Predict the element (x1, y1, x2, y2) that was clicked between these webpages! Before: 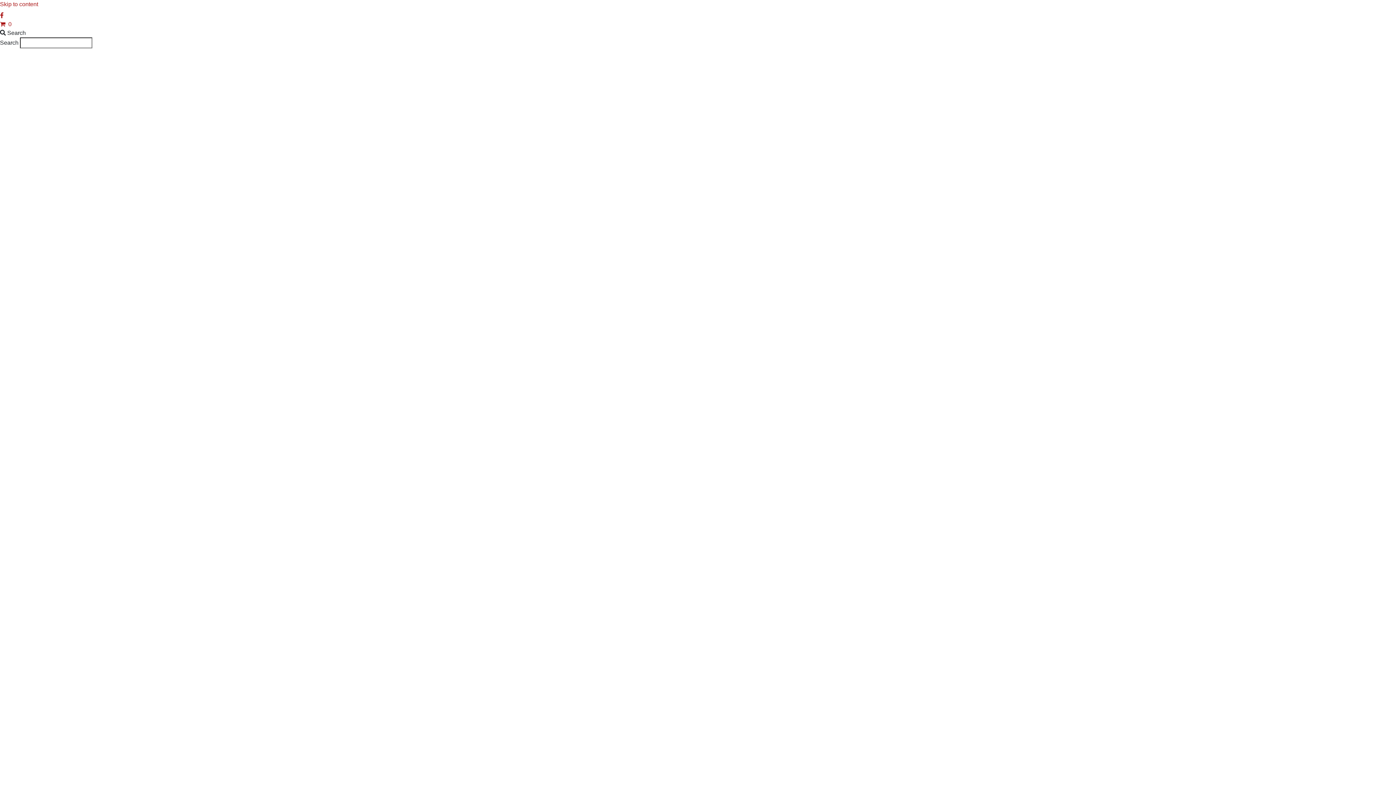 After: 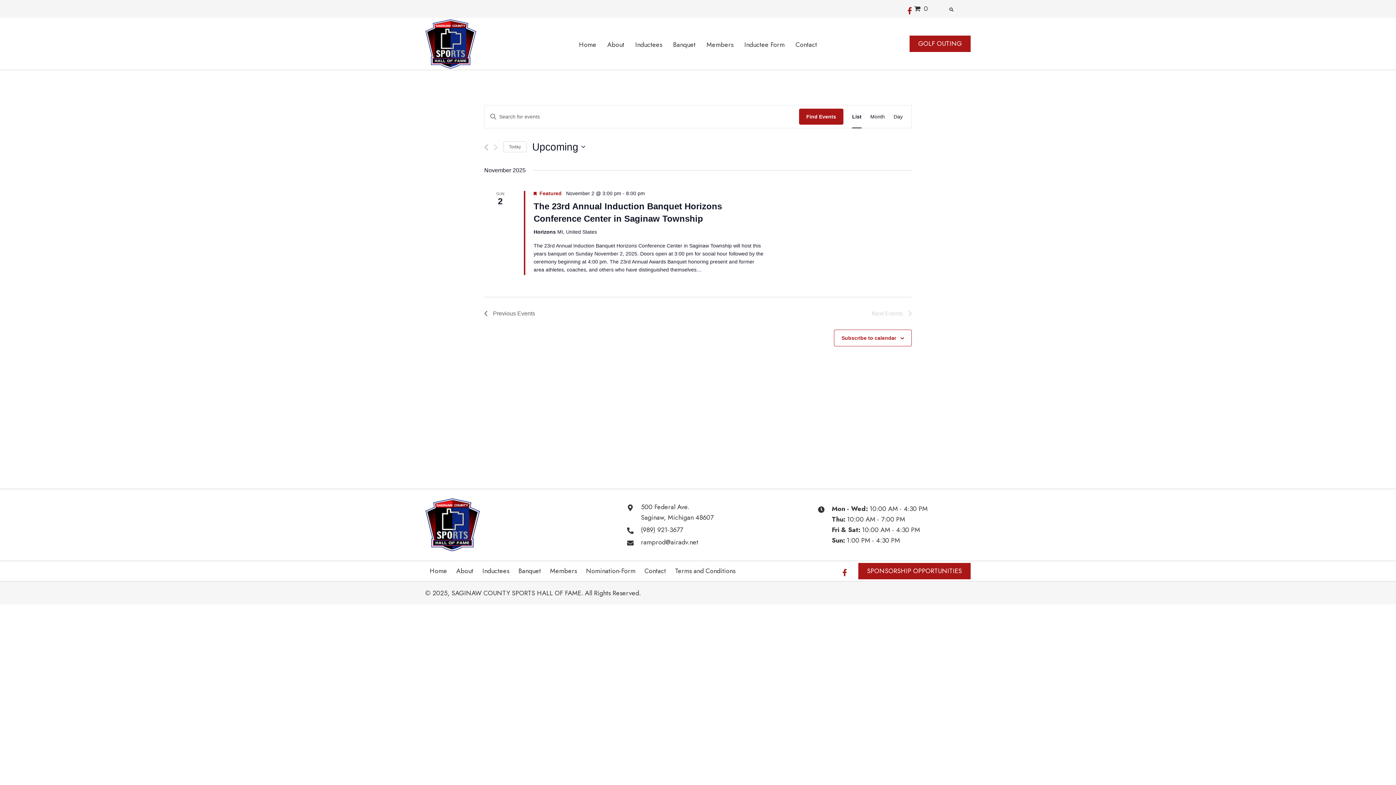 Action: label:  0 bbox: (0, 21, 11, 27)